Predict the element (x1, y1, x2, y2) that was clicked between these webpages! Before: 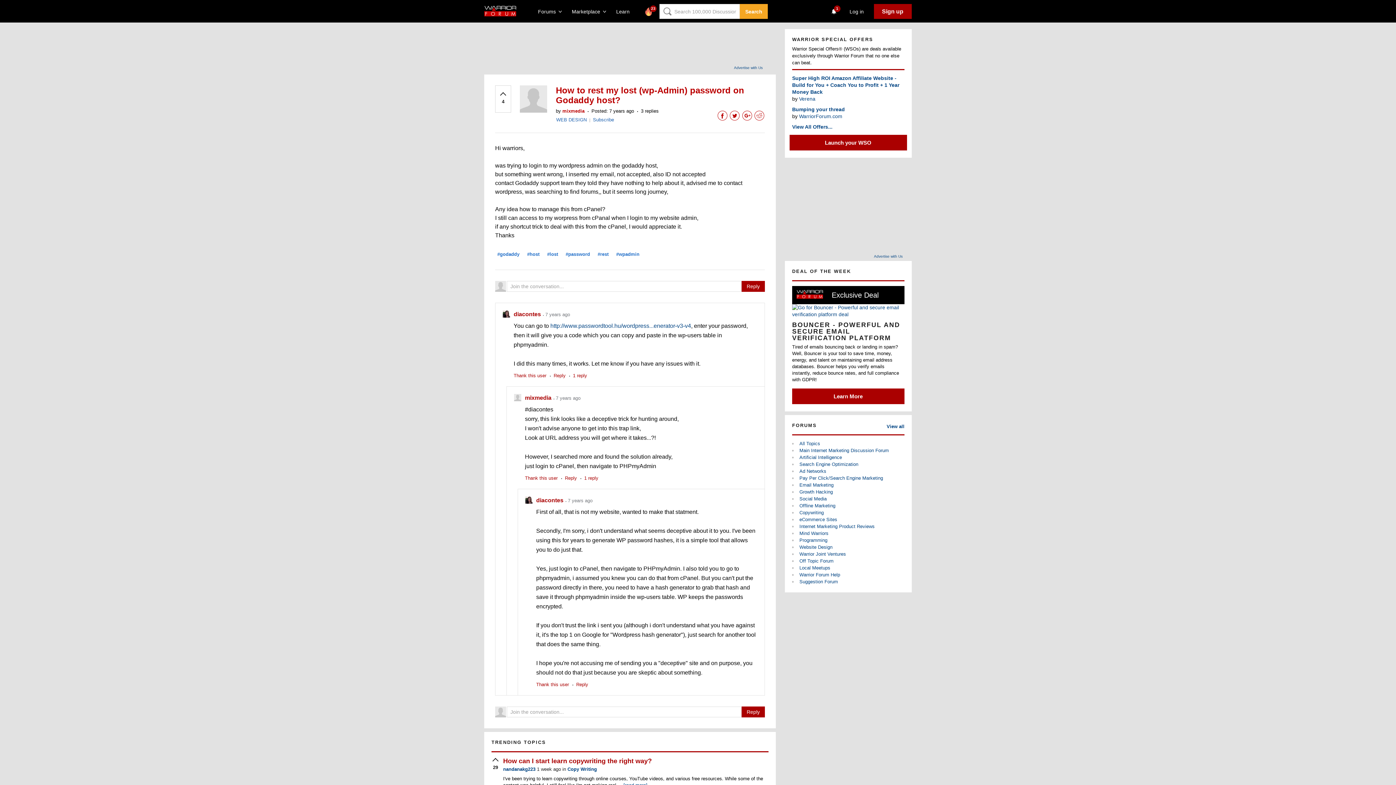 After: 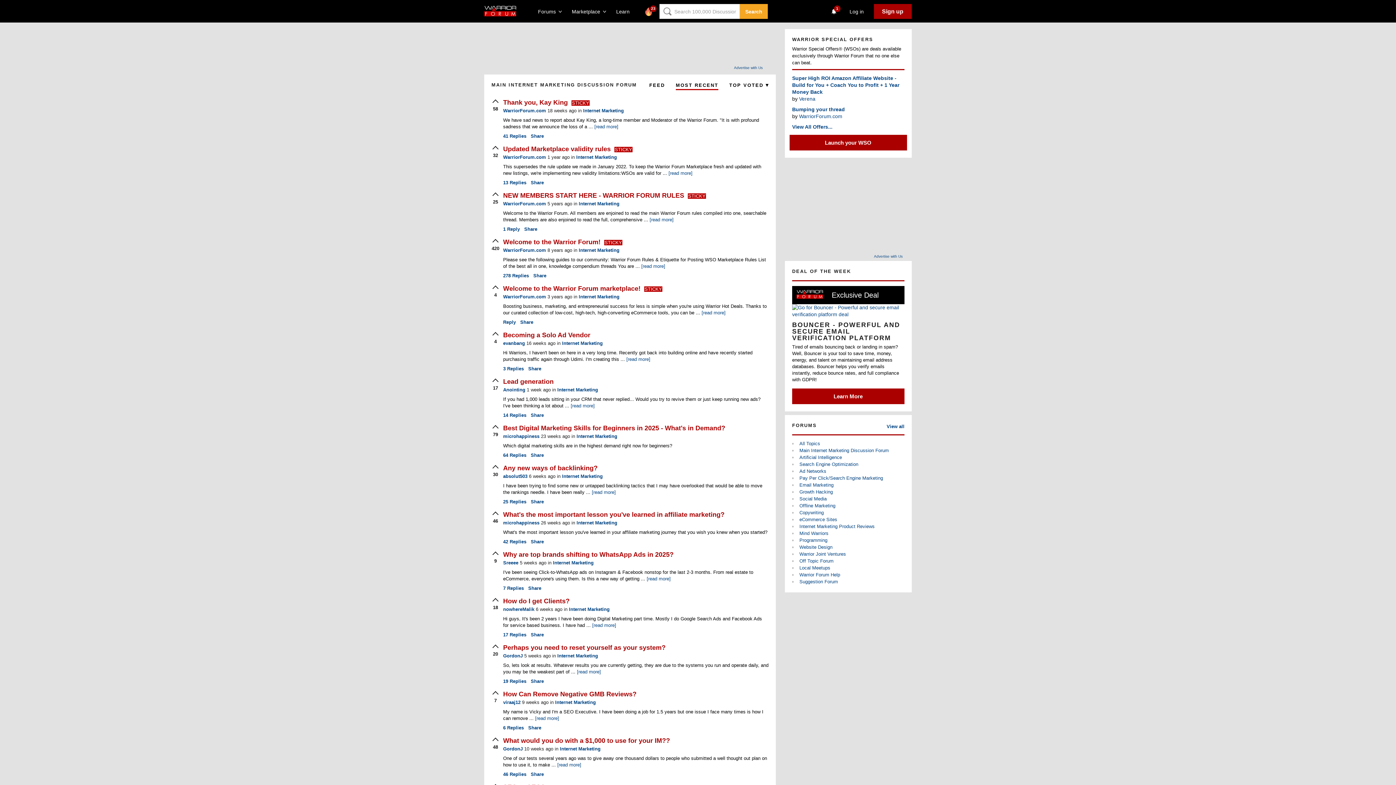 Action: label: Main Internet Marketing Discussion Forum bbox: (799, 448, 889, 453)